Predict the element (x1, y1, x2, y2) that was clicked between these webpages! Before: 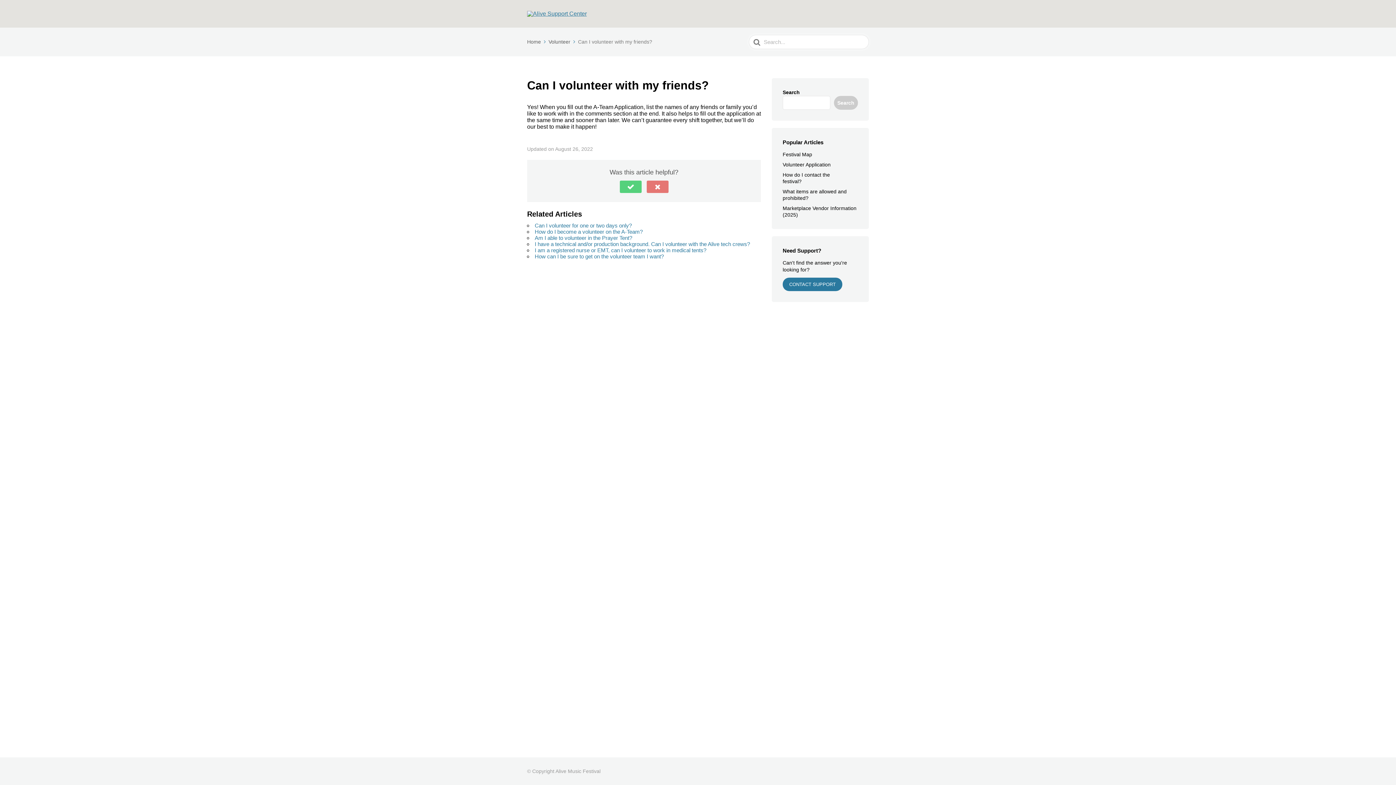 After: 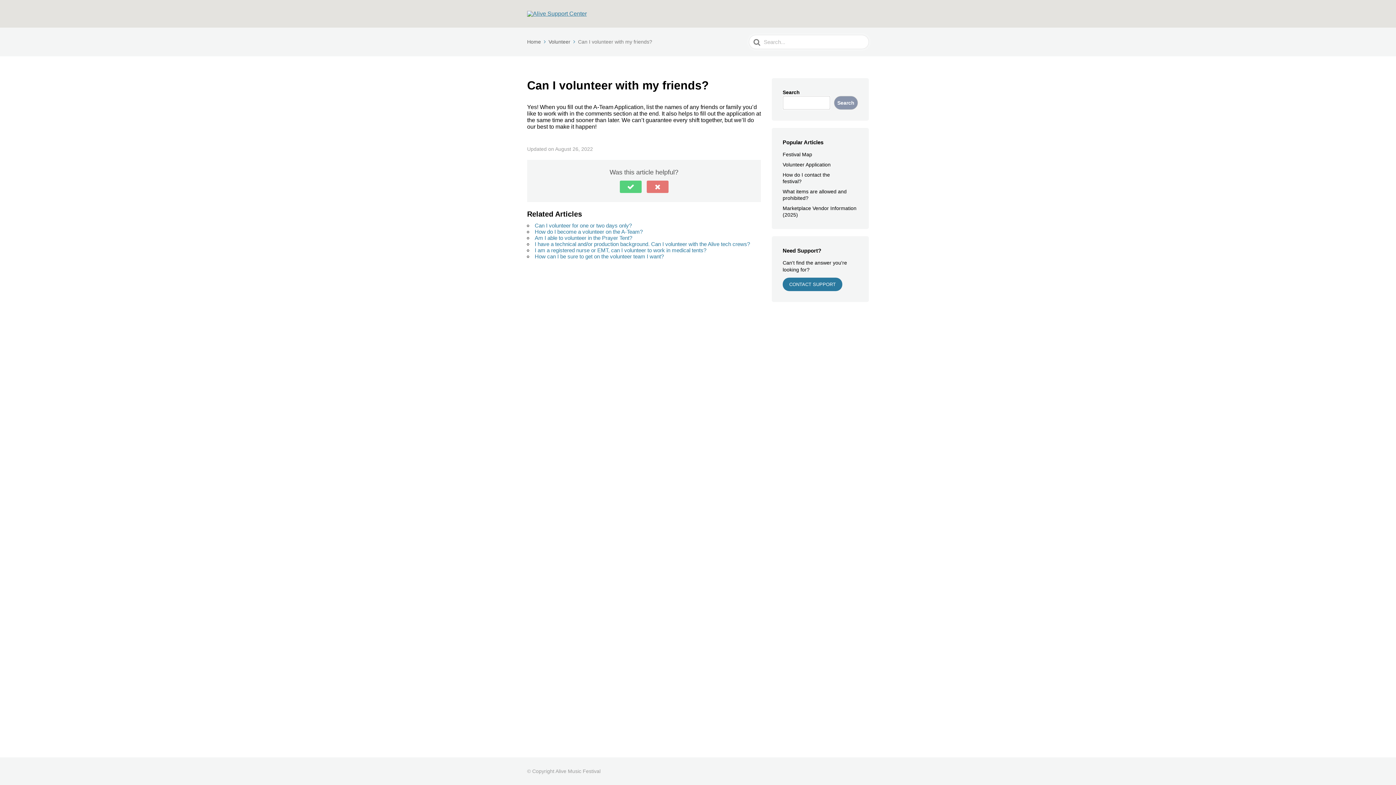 Action: label: Search bbox: (834, 96, 858, 109)